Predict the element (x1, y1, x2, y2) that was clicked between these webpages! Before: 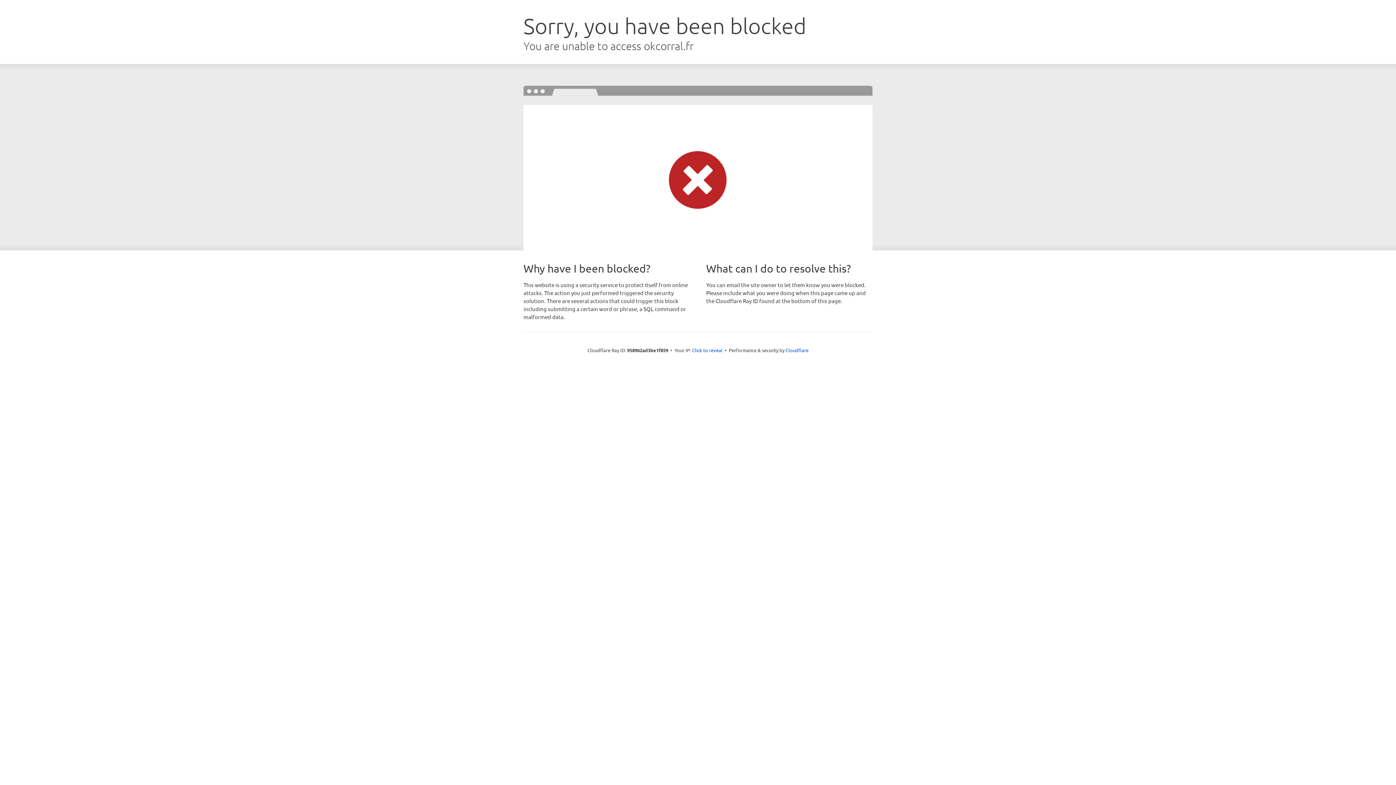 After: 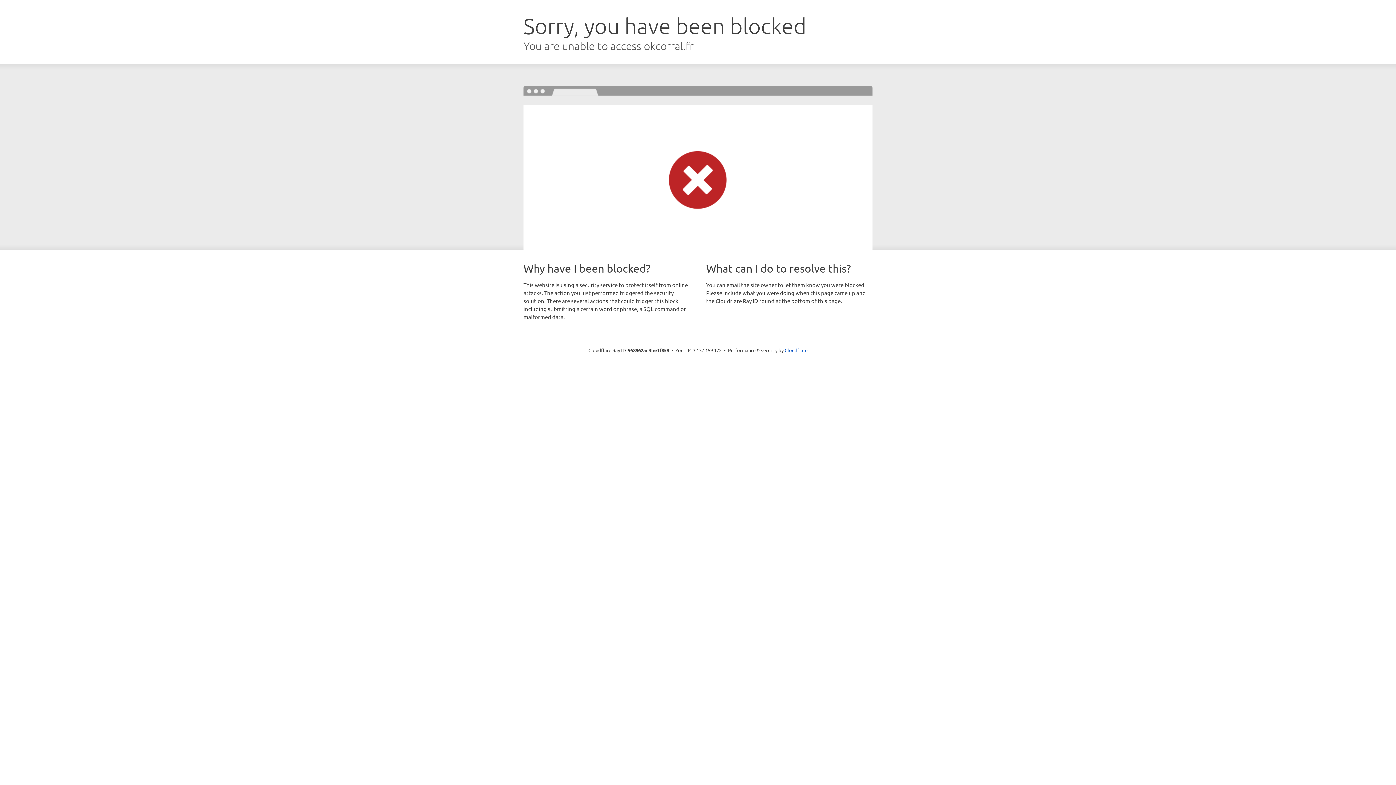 Action: bbox: (692, 346, 722, 353) label: Click to reveal